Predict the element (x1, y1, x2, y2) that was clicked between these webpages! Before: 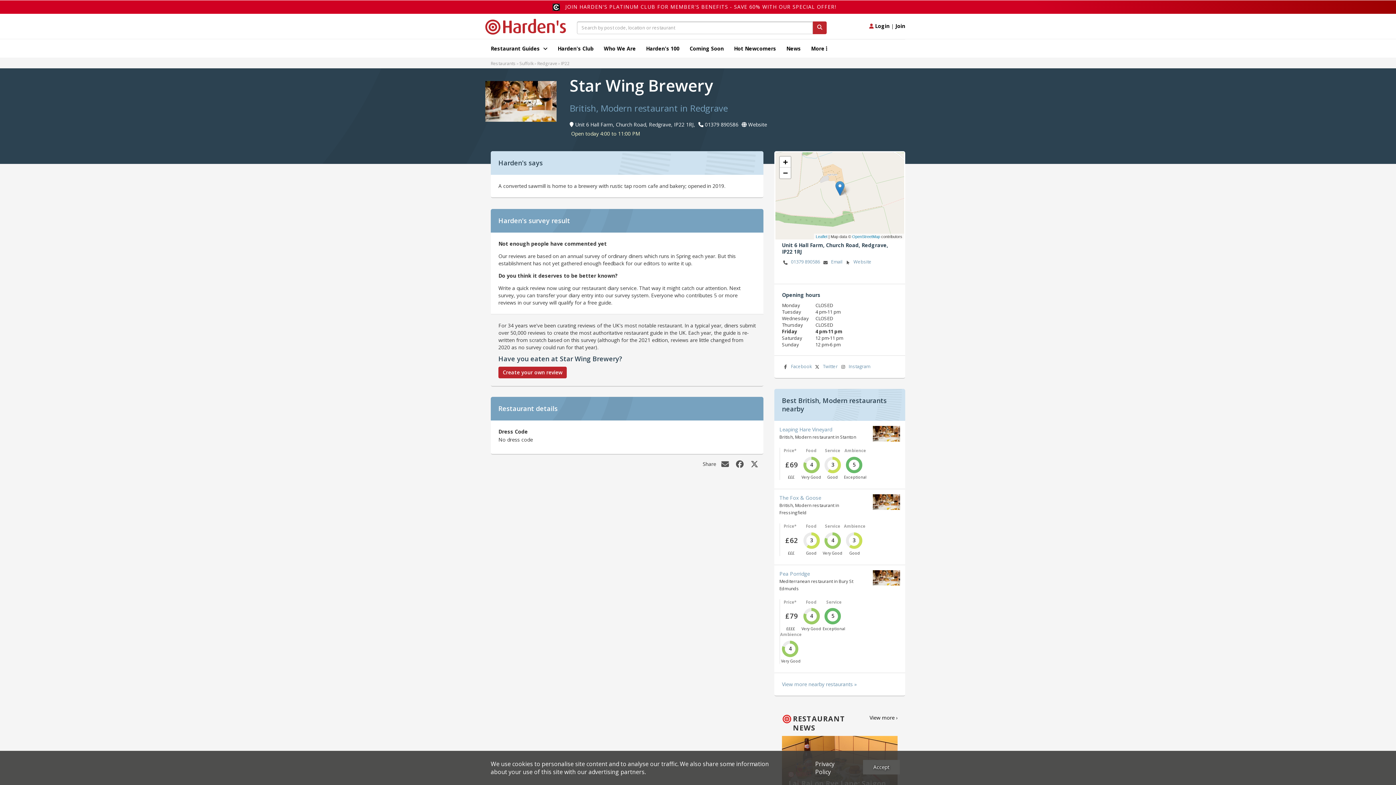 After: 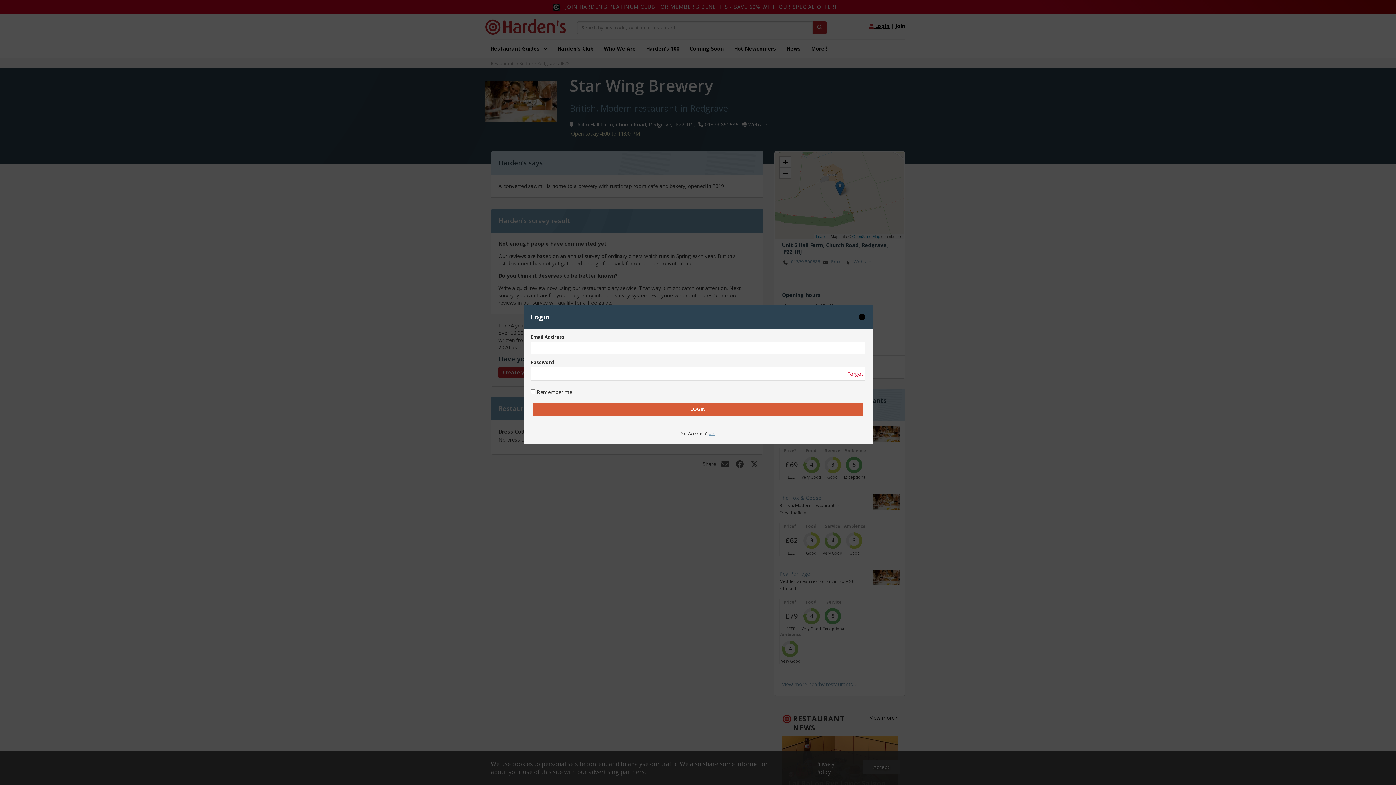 Action: label:  Login bbox: (869, 22, 889, 29)